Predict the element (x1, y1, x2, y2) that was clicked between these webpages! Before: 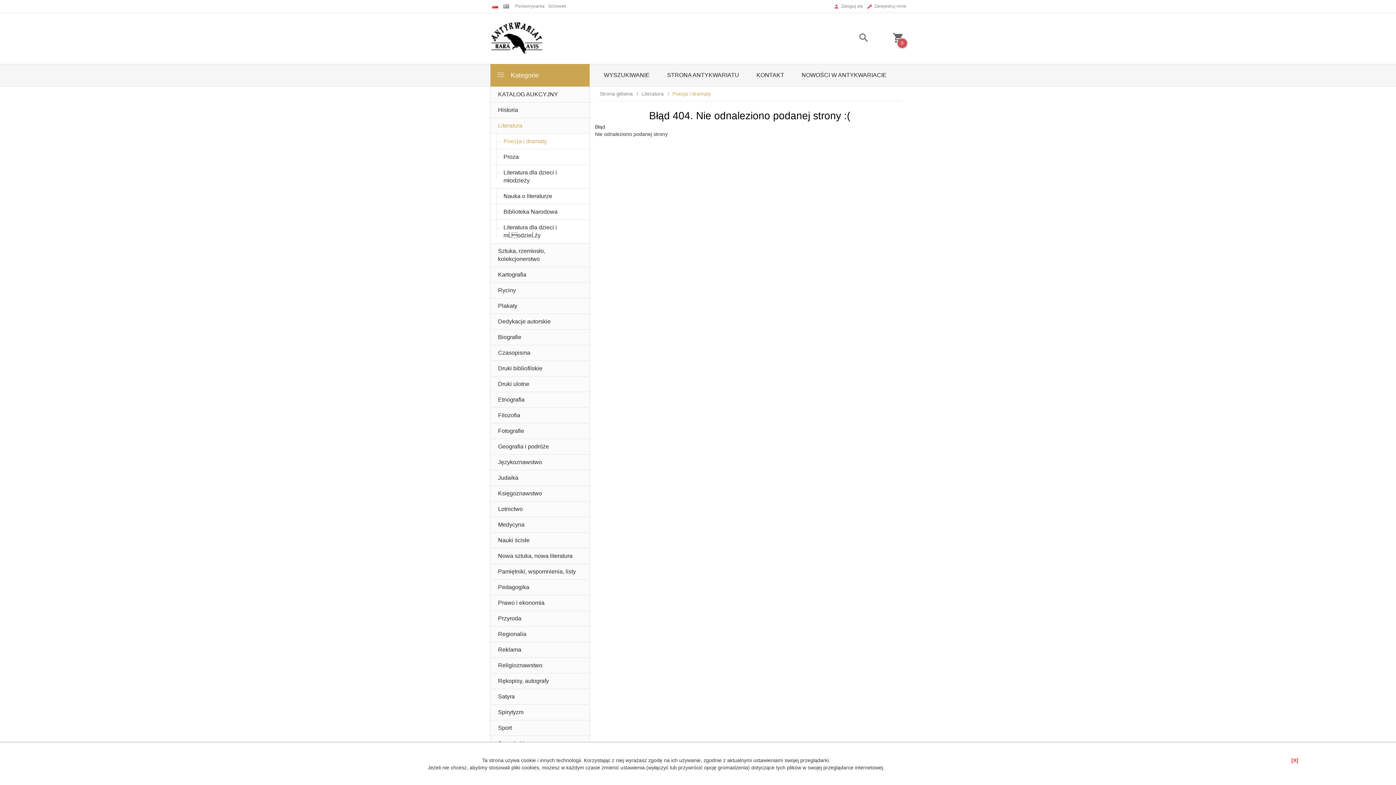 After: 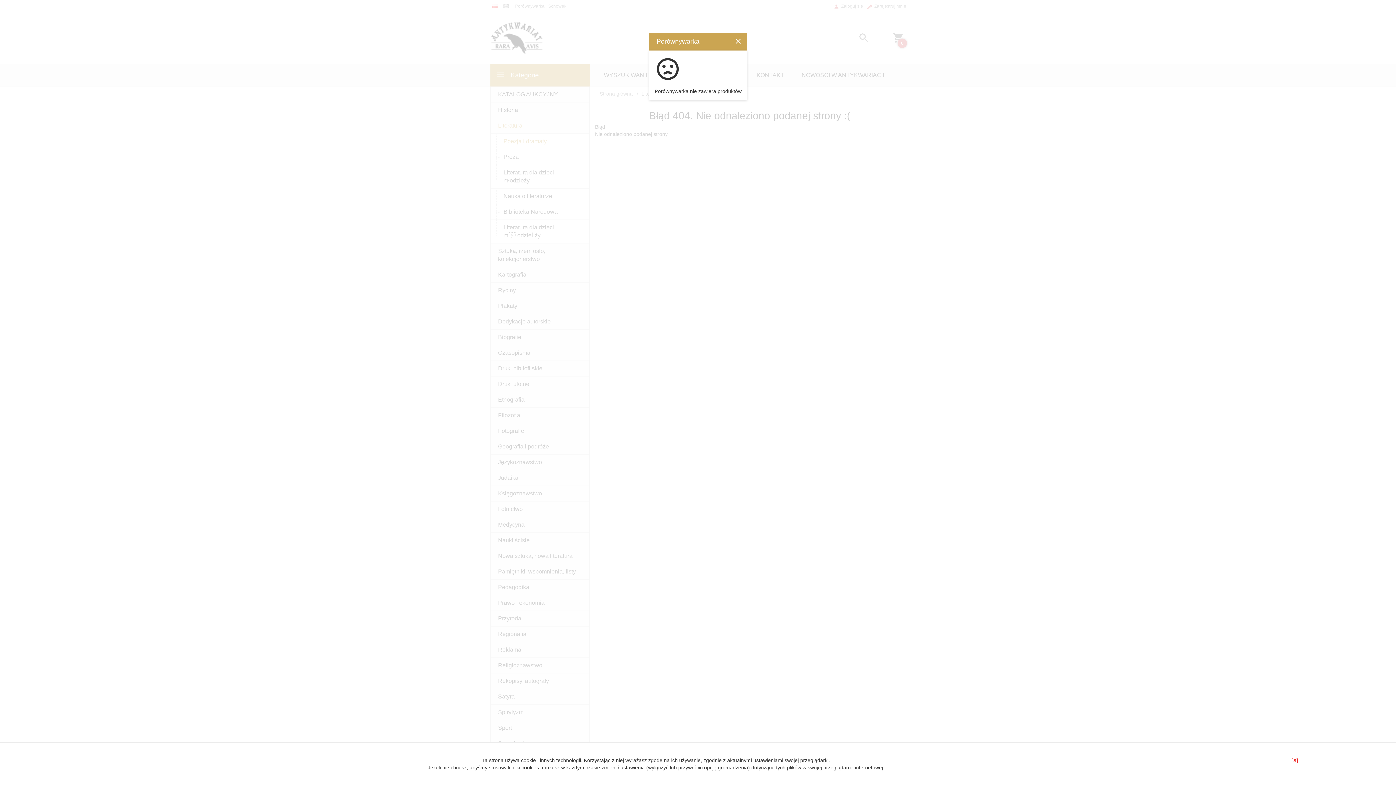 Action: bbox: (515, 3, 544, 9) label: Porównywarka